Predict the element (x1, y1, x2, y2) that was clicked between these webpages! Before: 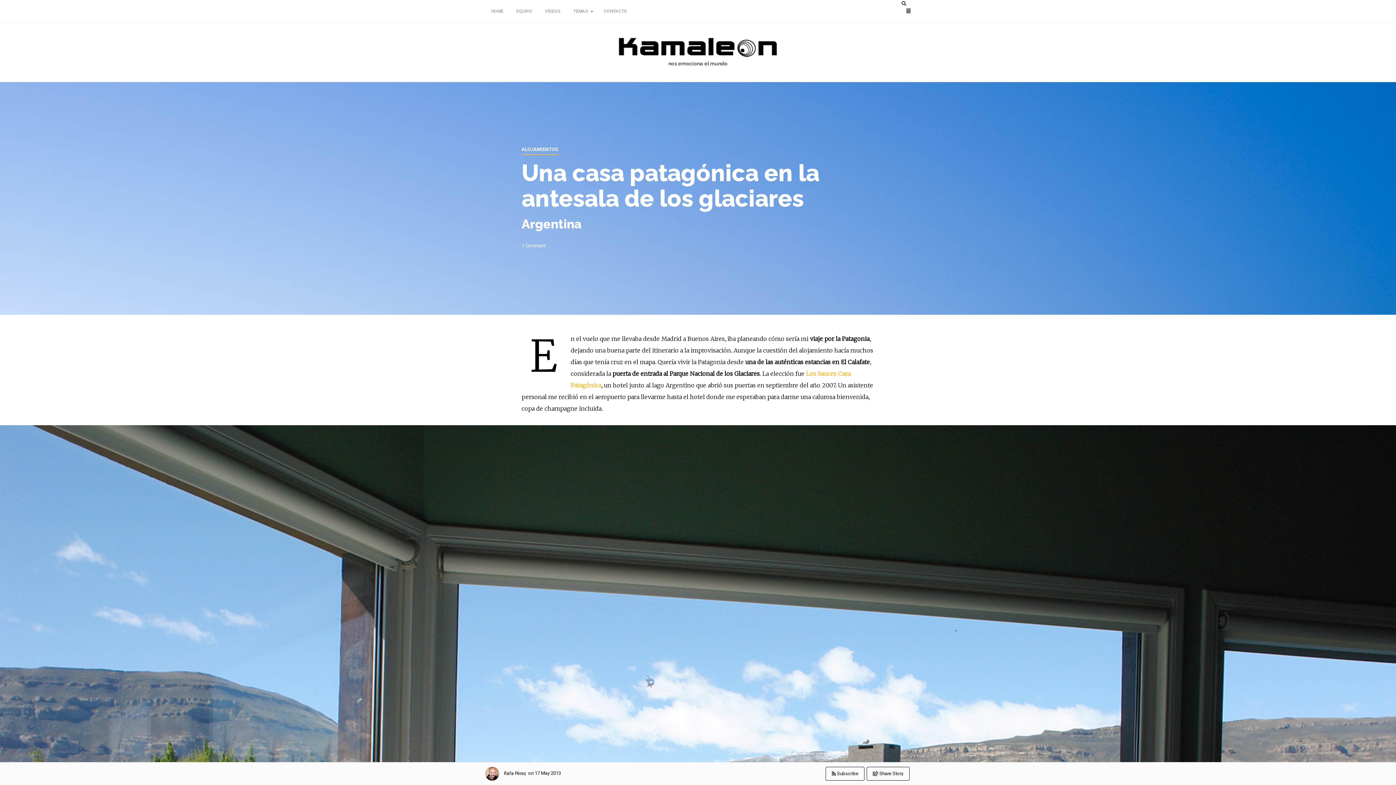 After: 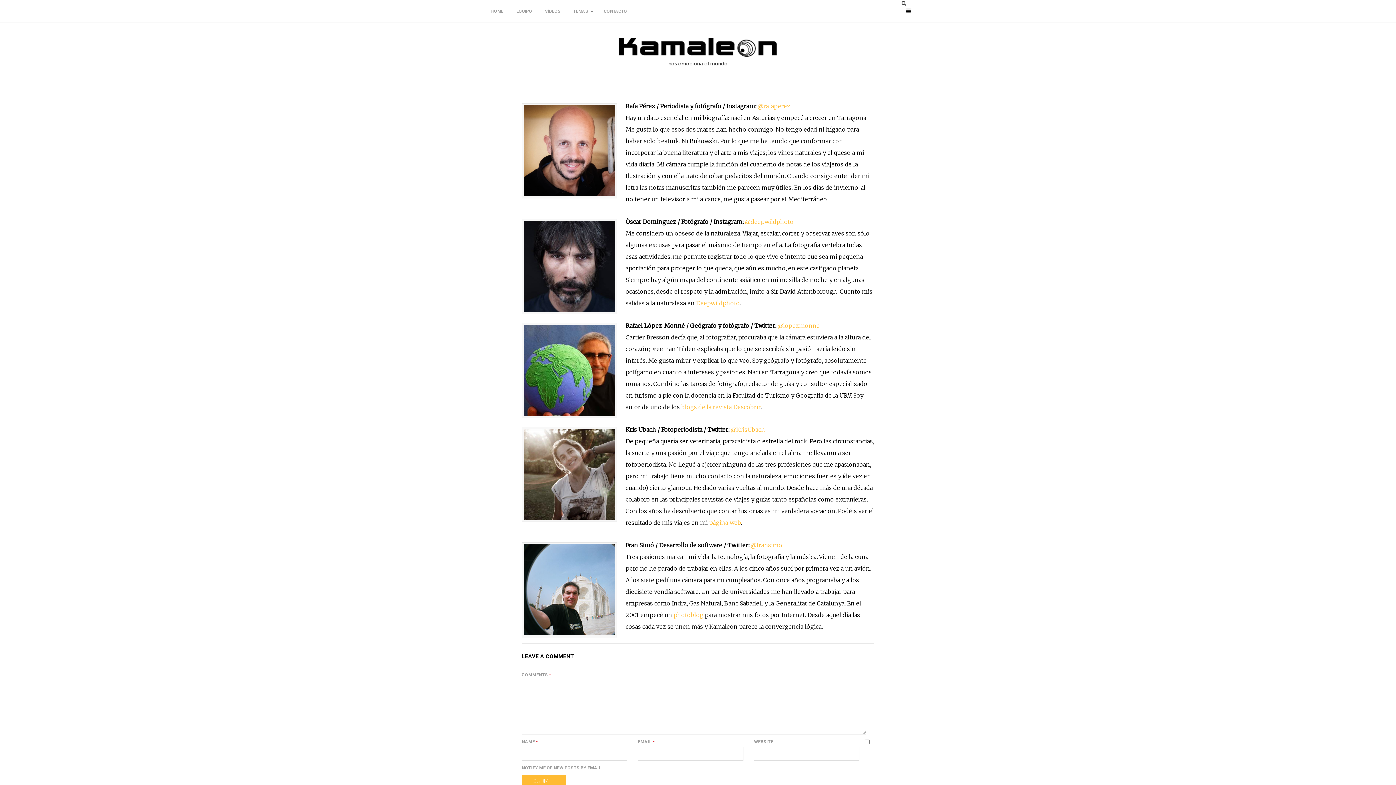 Action: label: EQUIPO bbox: (510, 0, 538, 22)